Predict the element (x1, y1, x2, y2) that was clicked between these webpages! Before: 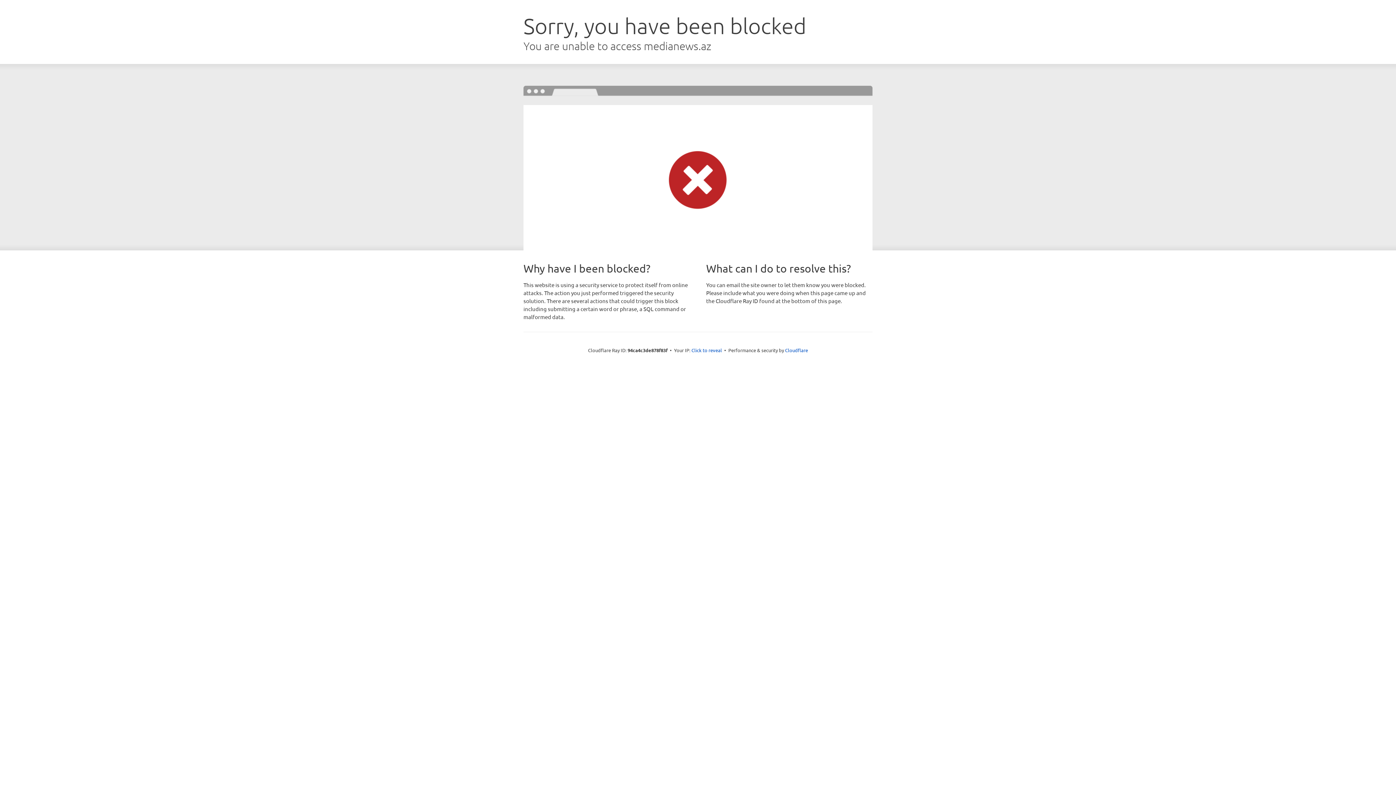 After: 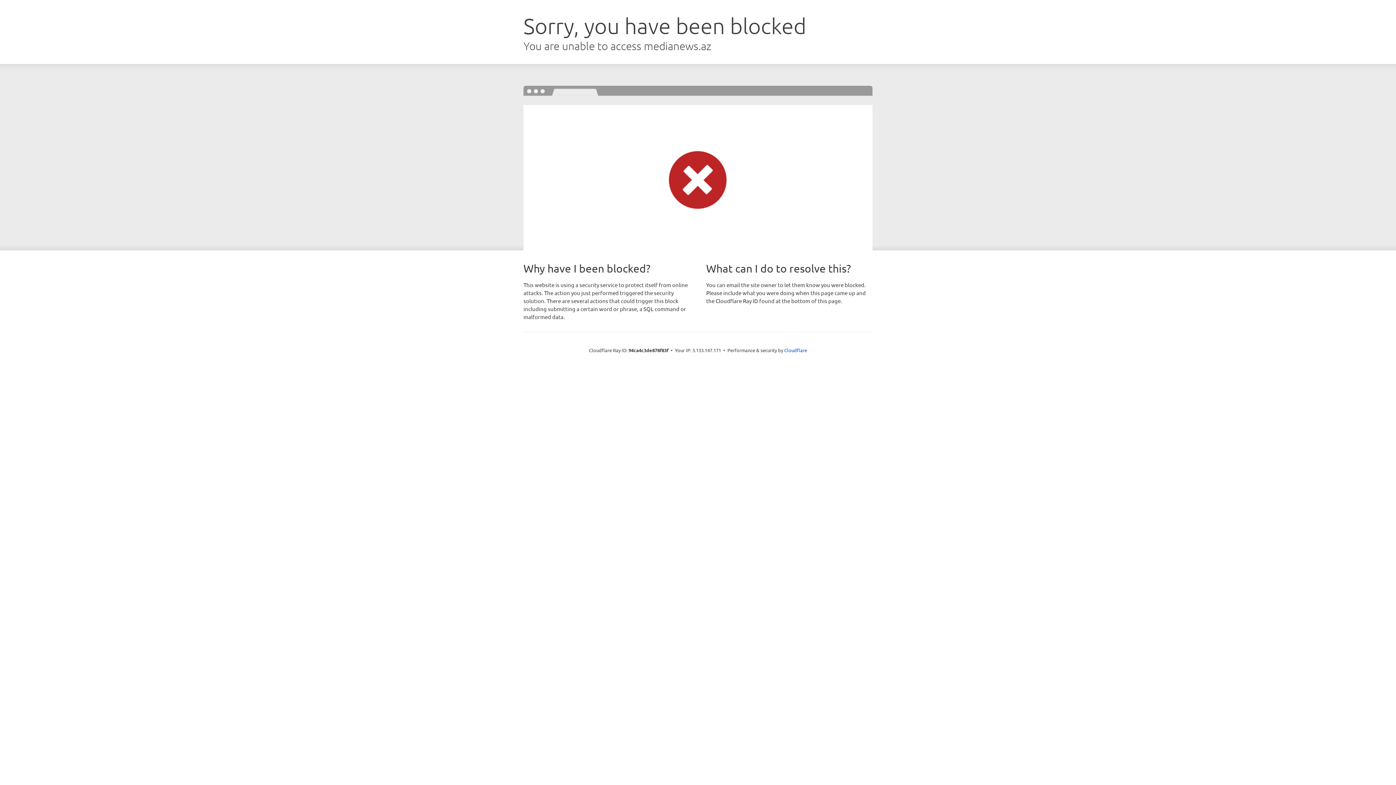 Action: bbox: (691, 346, 722, 353) label: Click to reveal